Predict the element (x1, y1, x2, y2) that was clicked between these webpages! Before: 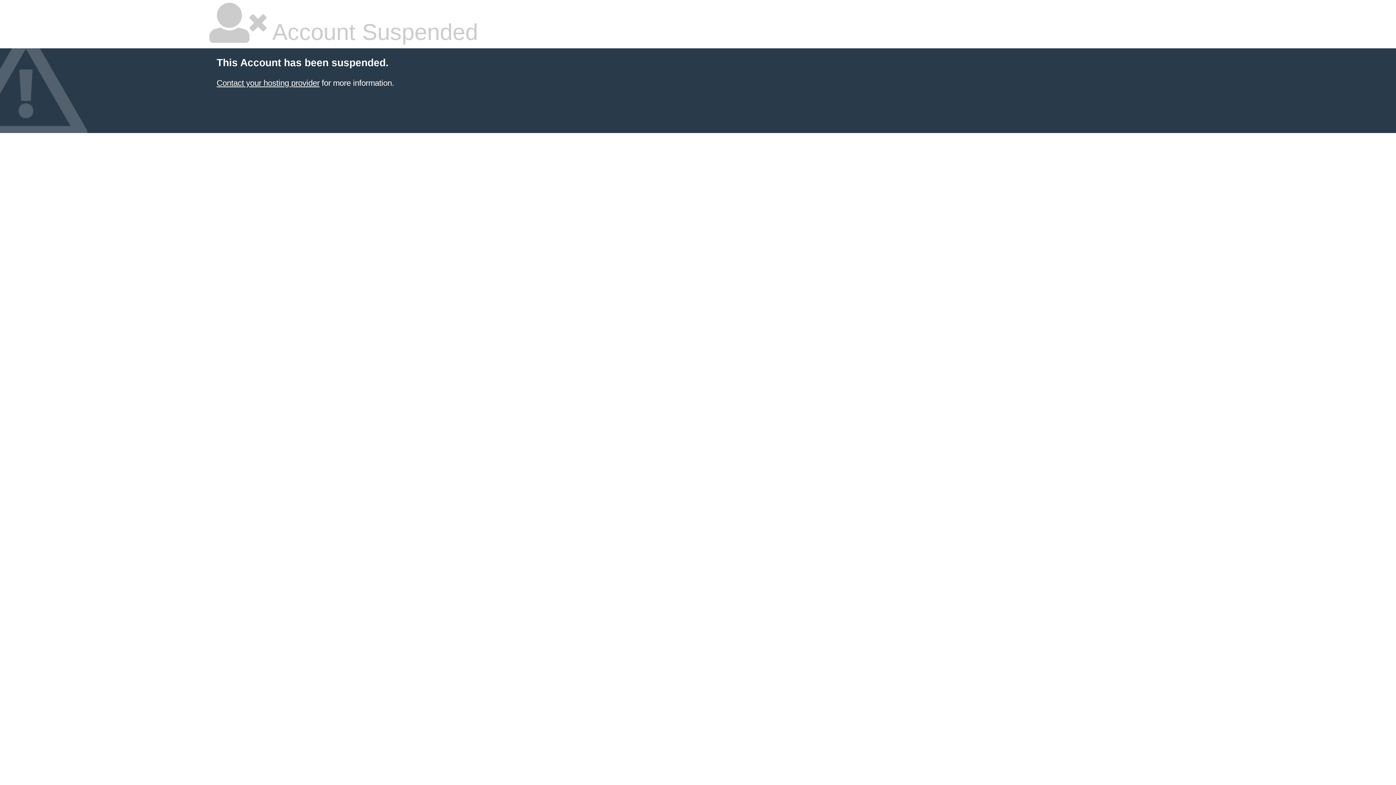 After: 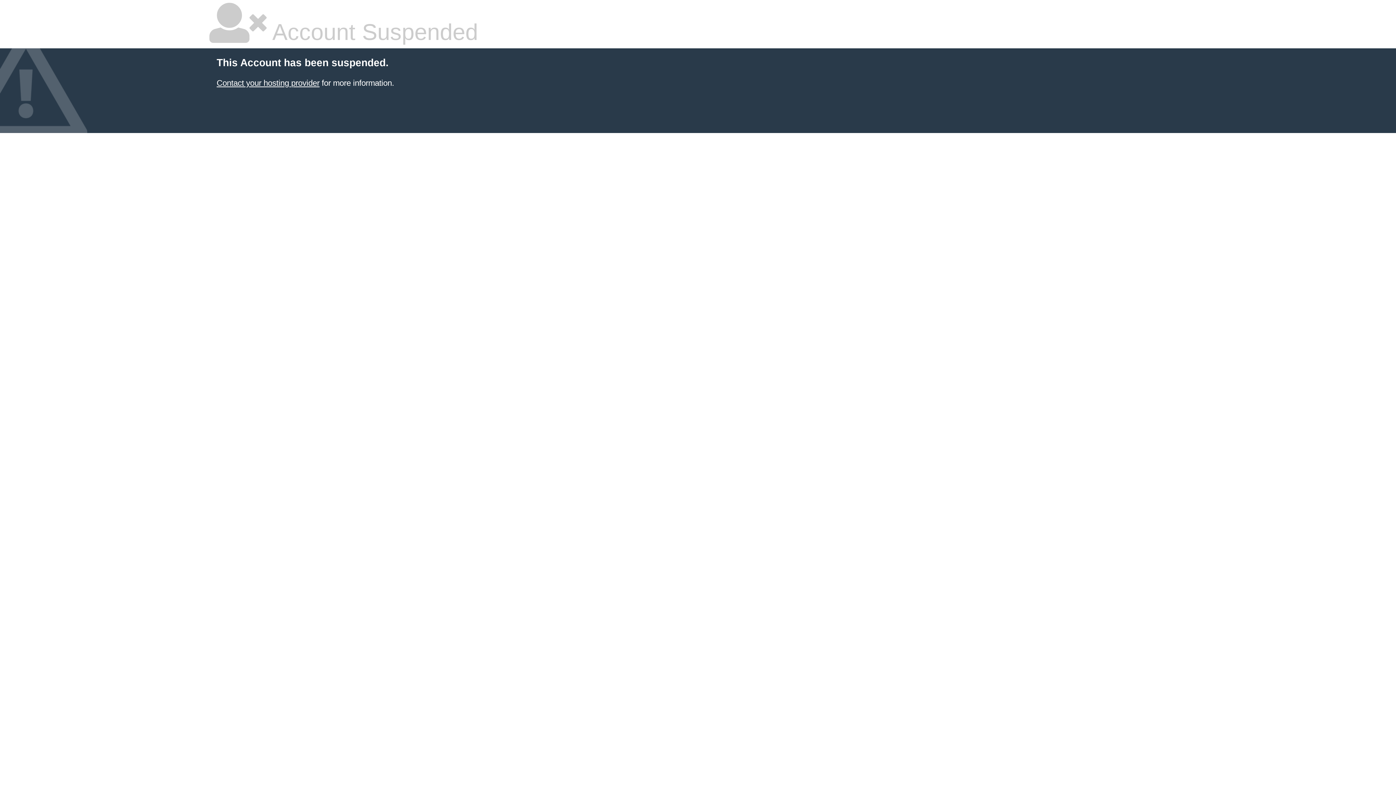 Action: label: Contact your hosting provider bbox: (216, 78, 319, 87)